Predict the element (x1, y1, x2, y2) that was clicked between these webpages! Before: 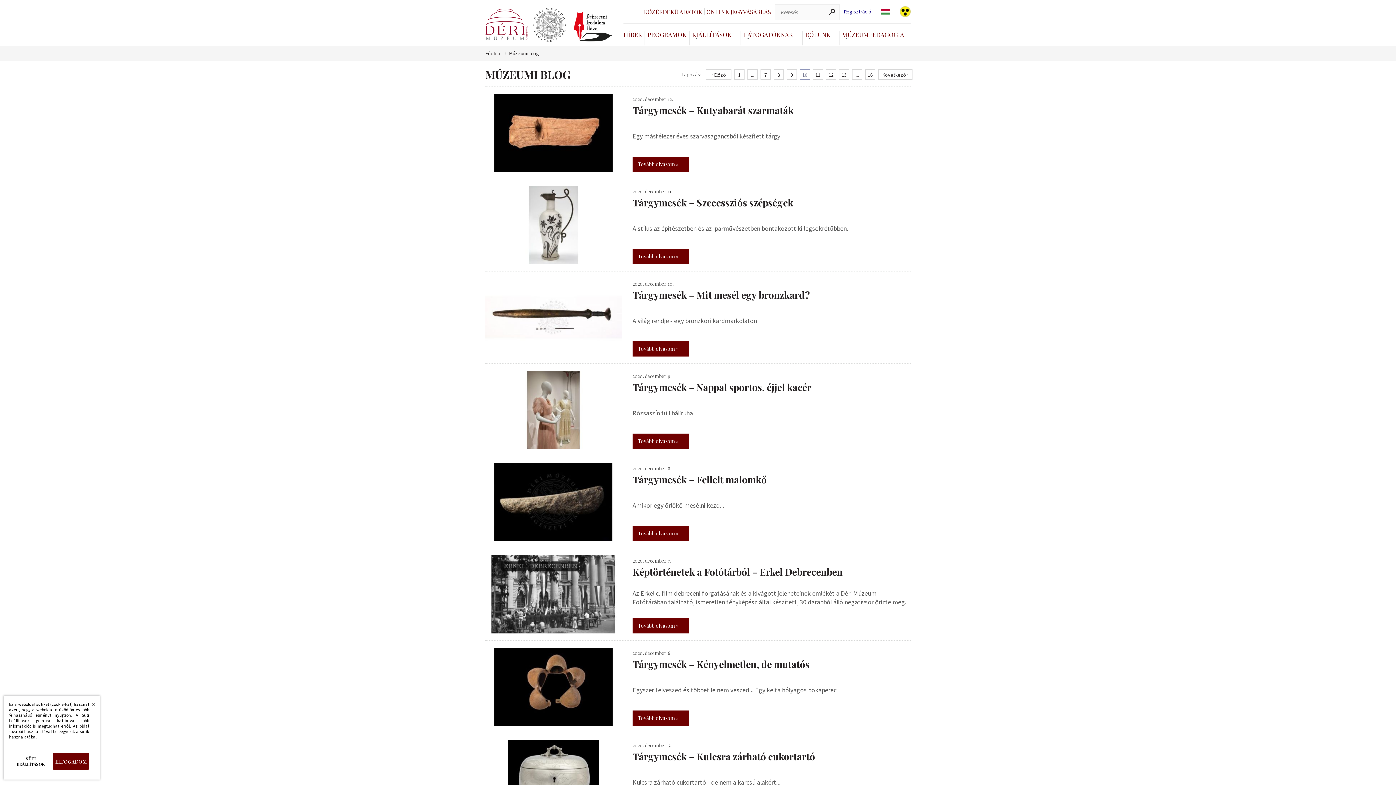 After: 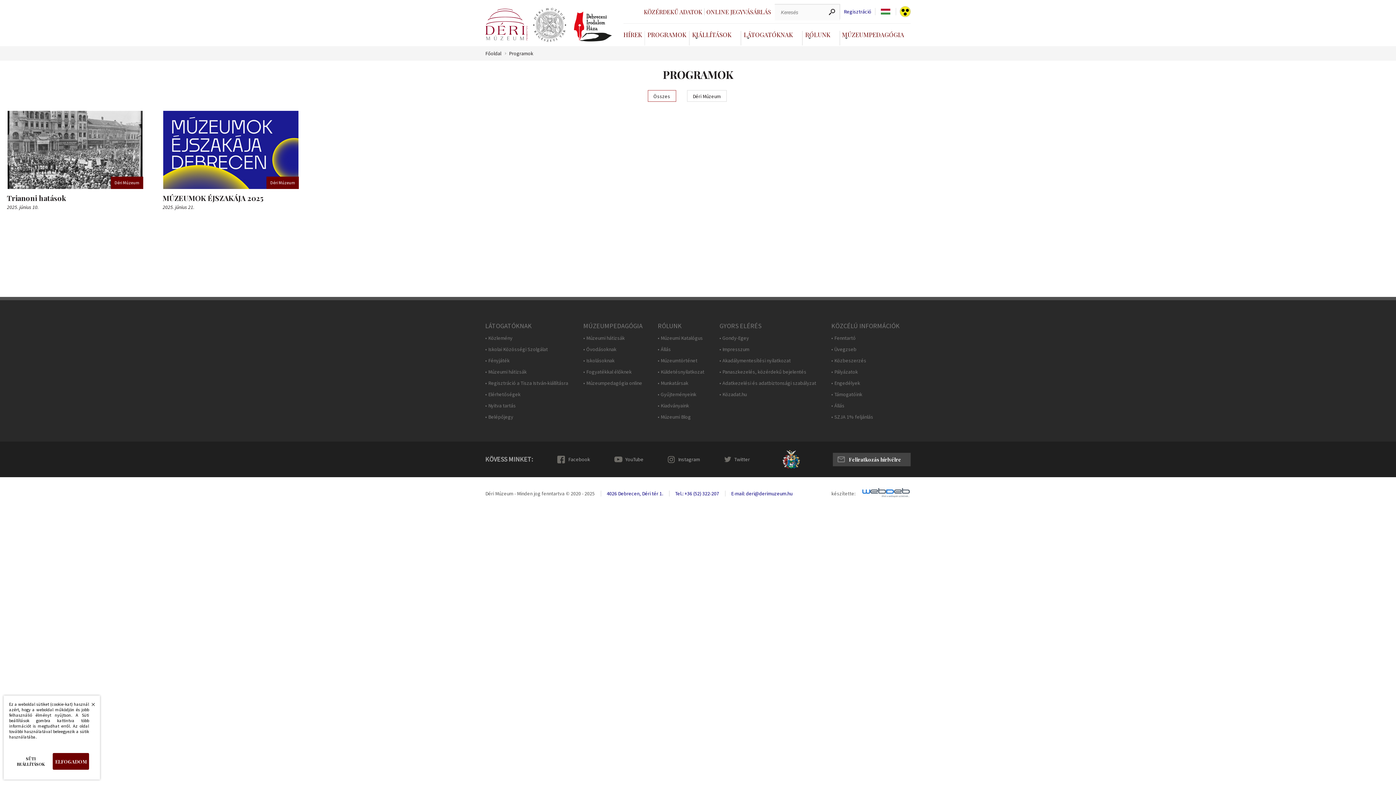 Action: bbox: (647, 30, 686, 38) label: PROGRAMOK